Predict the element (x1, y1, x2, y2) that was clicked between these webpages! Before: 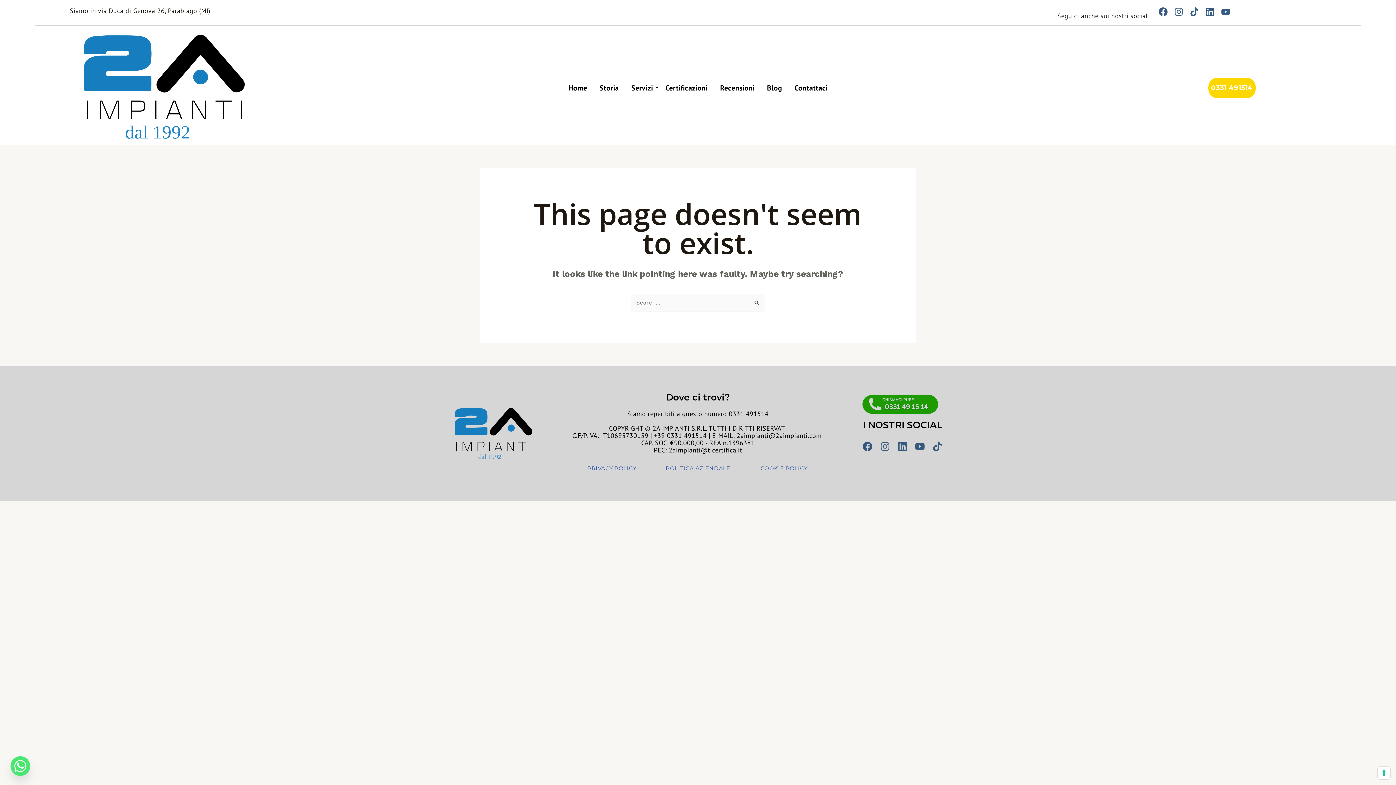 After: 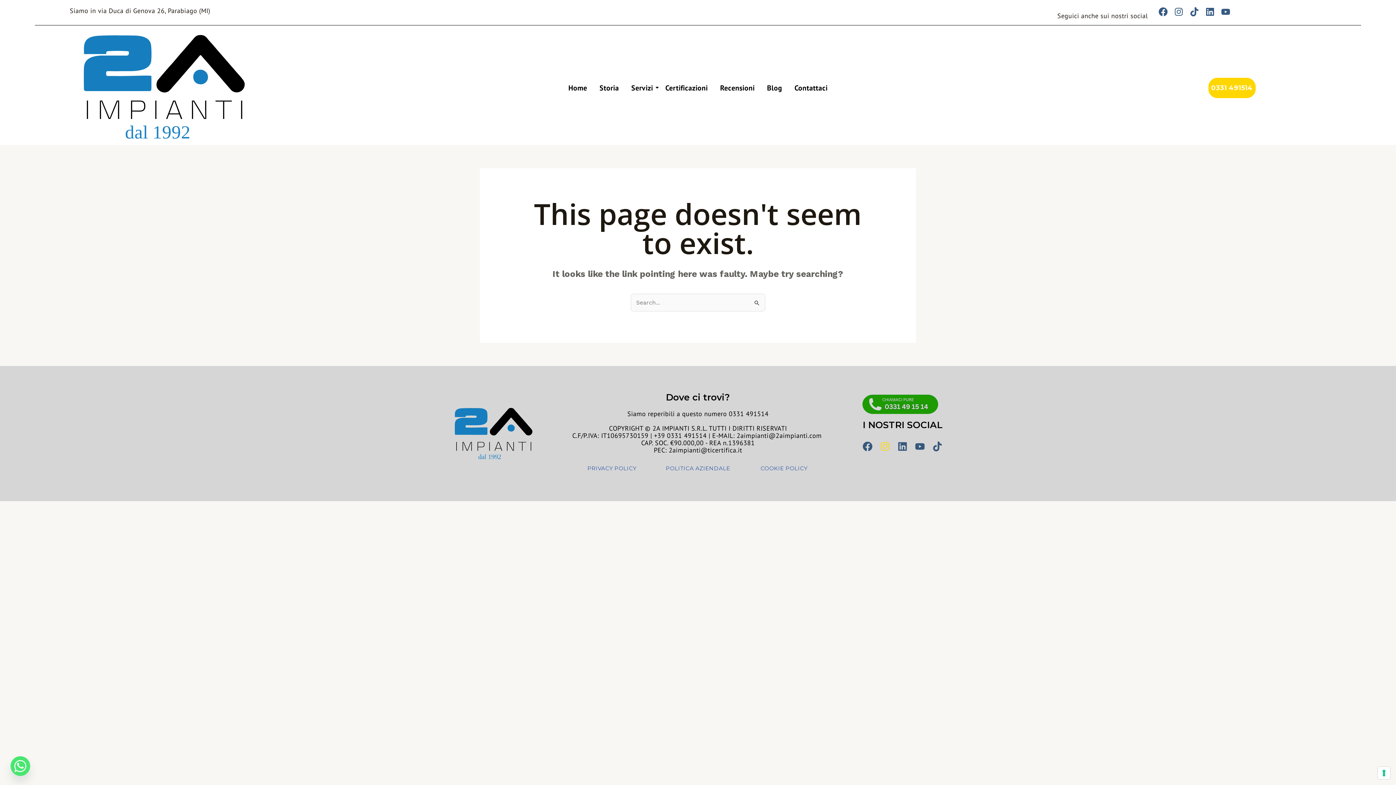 Action: bbox: (880, 441, 890, 451) label: Instagram